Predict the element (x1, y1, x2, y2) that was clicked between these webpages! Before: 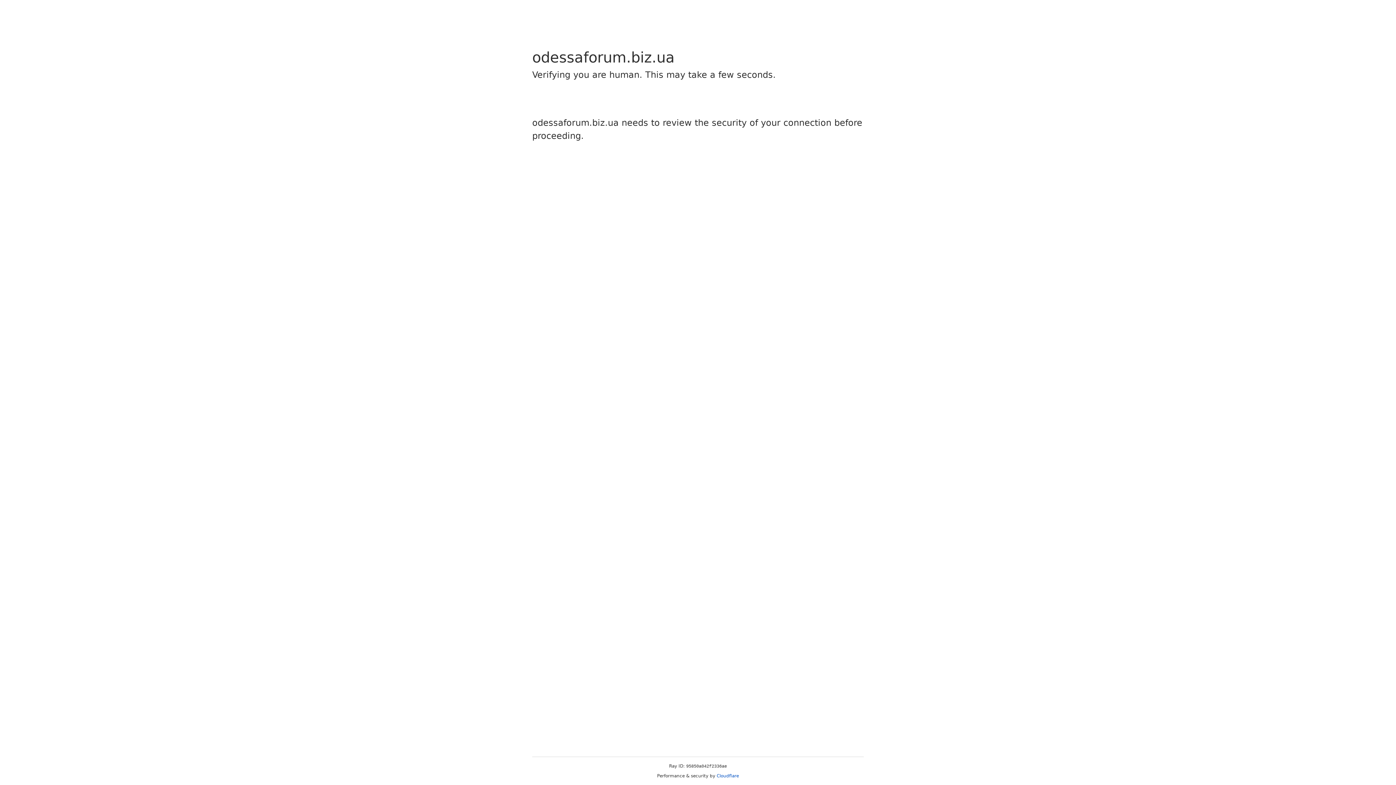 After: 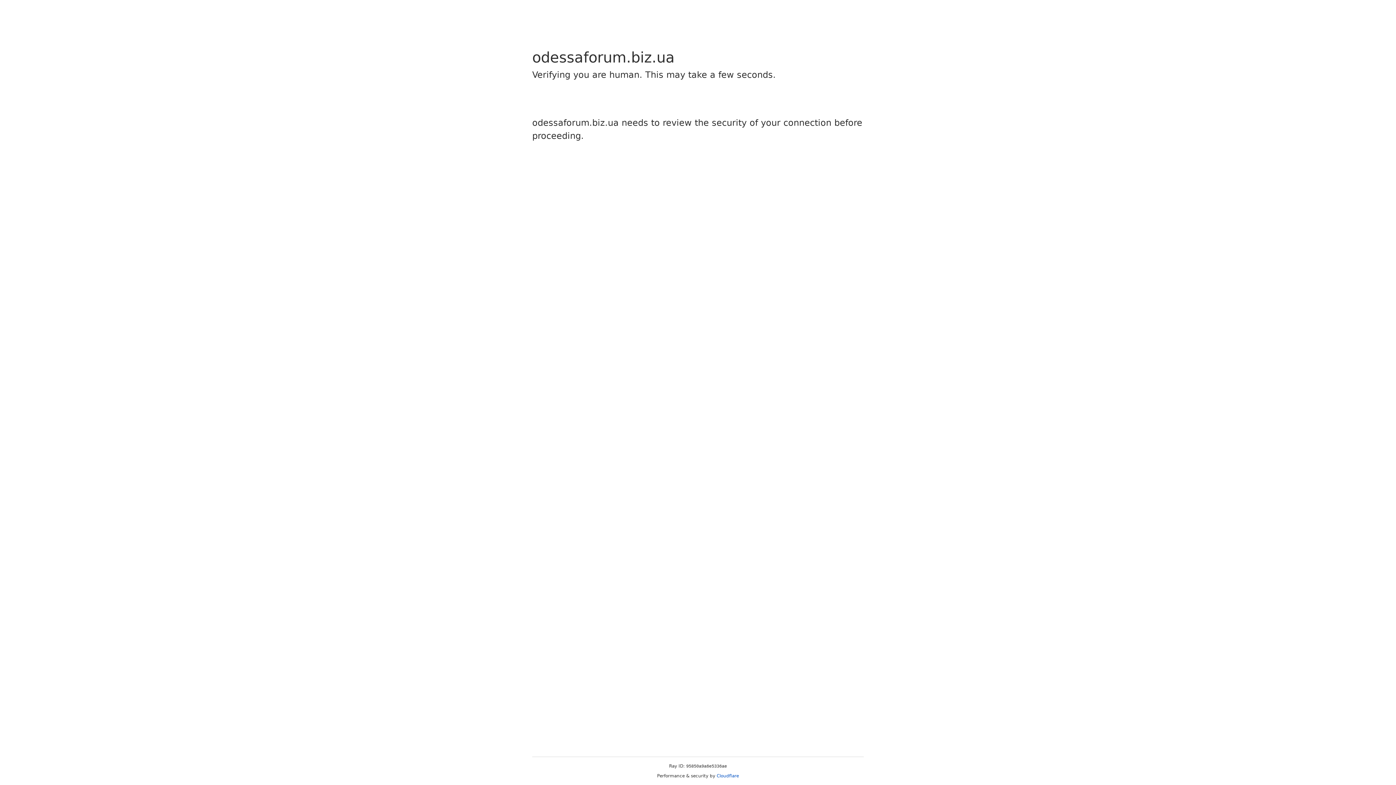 Action: label: Cloudflare bbox: (716, 773, 739, 778)